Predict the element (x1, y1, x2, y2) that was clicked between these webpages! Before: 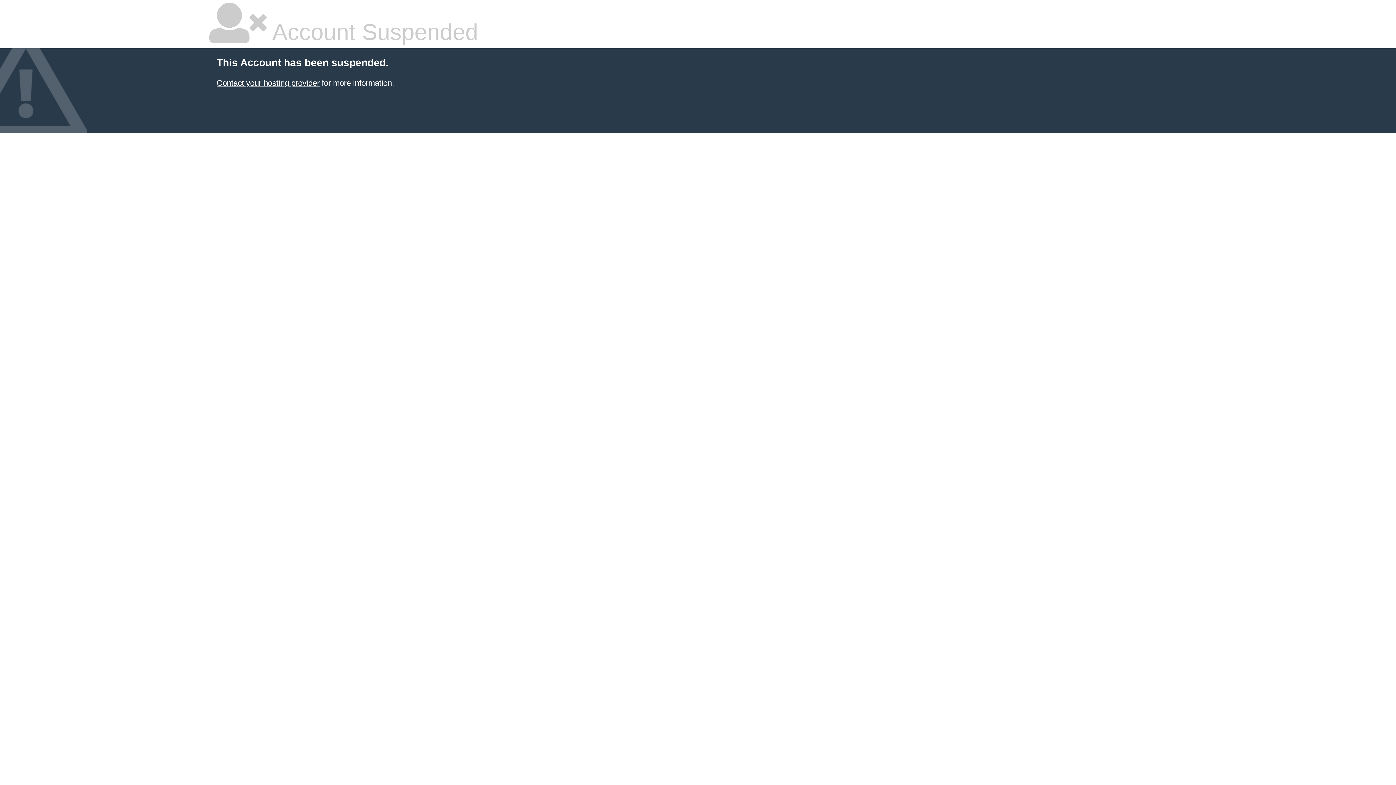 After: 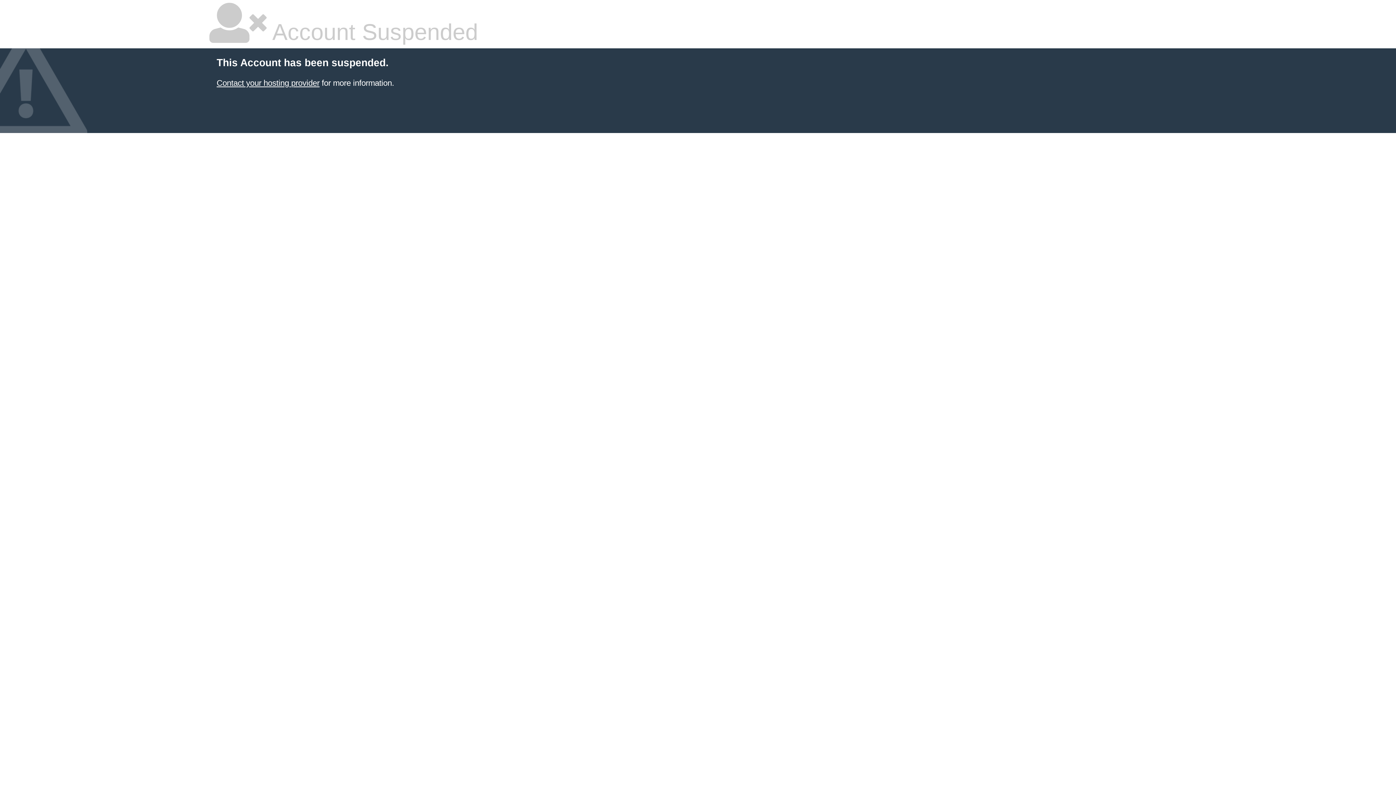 Action: bbox: (216, 78, 319, 87) label: Contact your hosting provider